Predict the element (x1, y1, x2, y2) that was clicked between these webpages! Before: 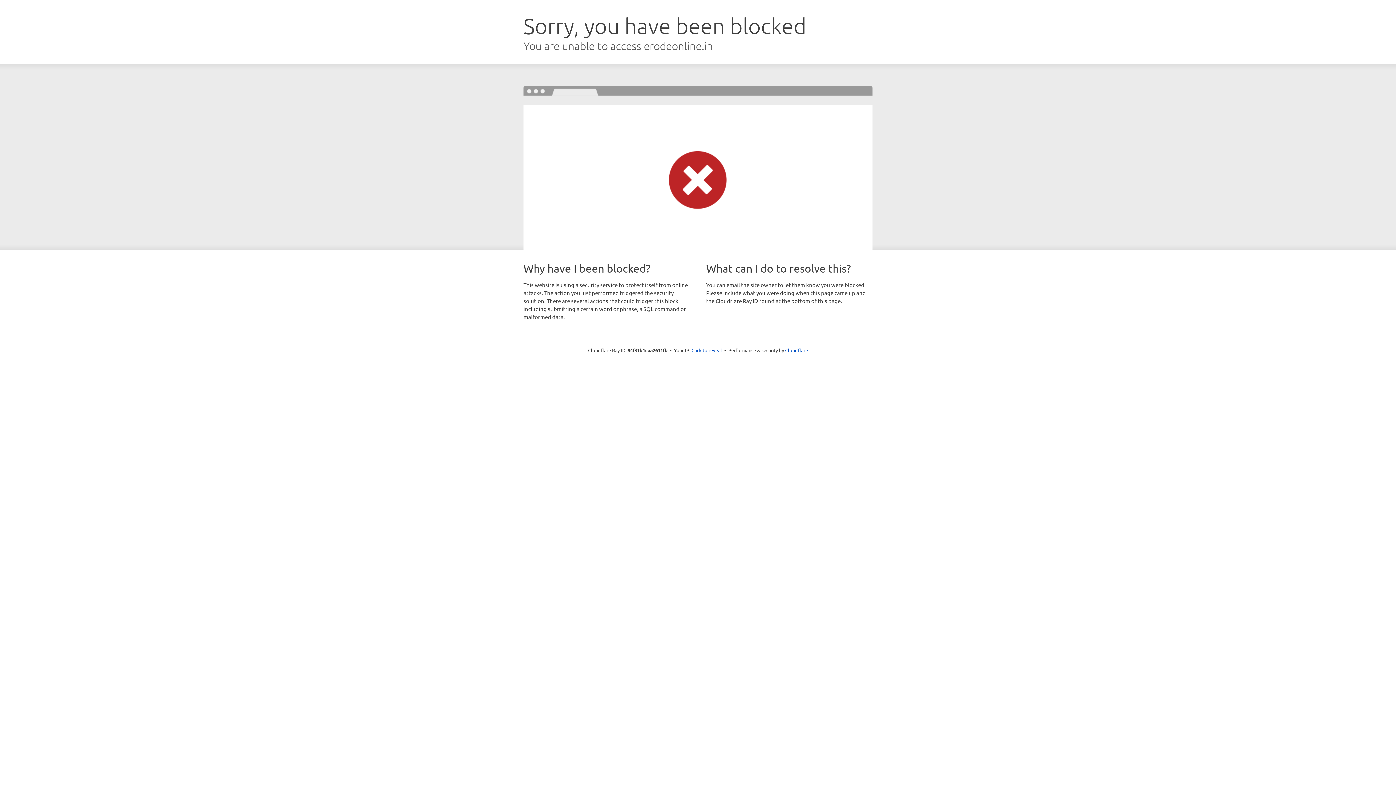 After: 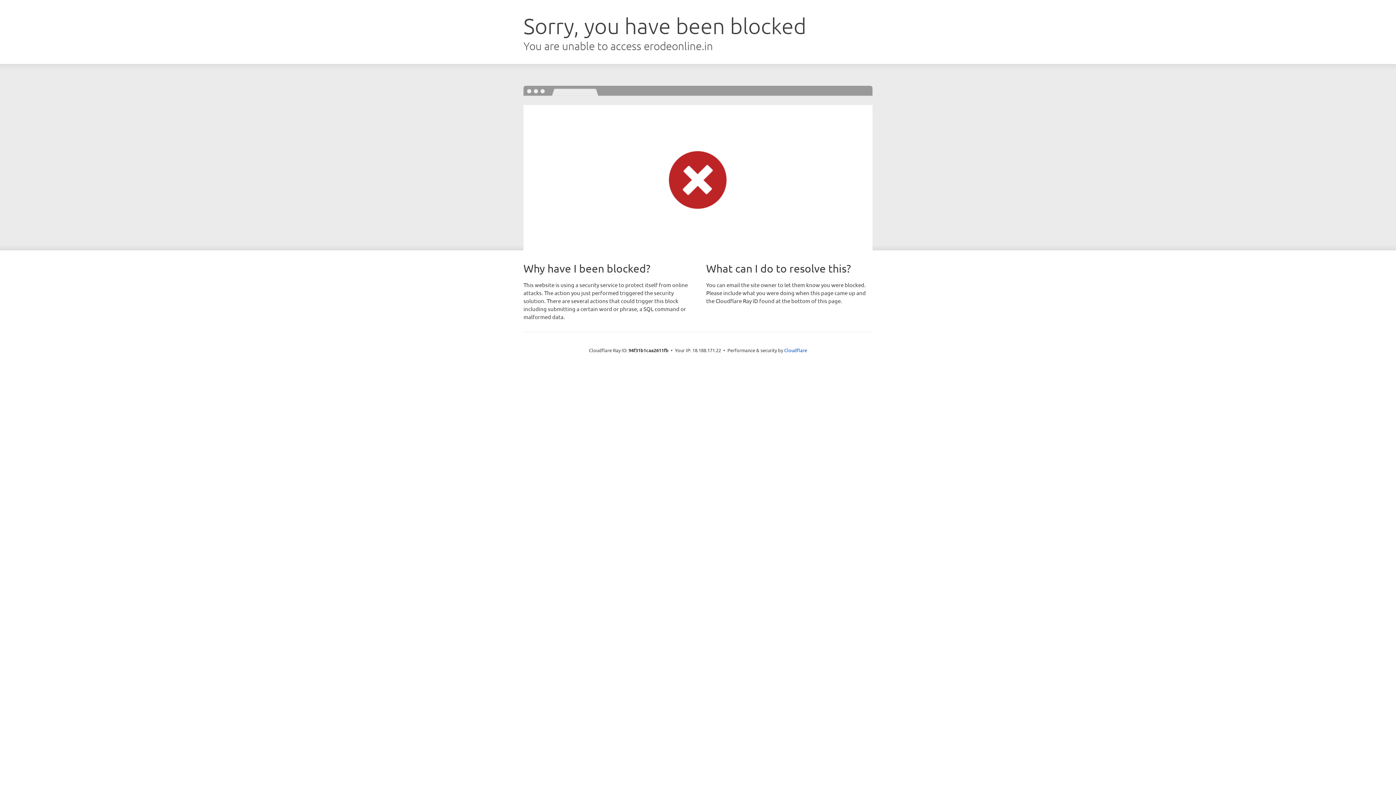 Action: bbox: (691, 346, 722, 353) label: Click to reveal